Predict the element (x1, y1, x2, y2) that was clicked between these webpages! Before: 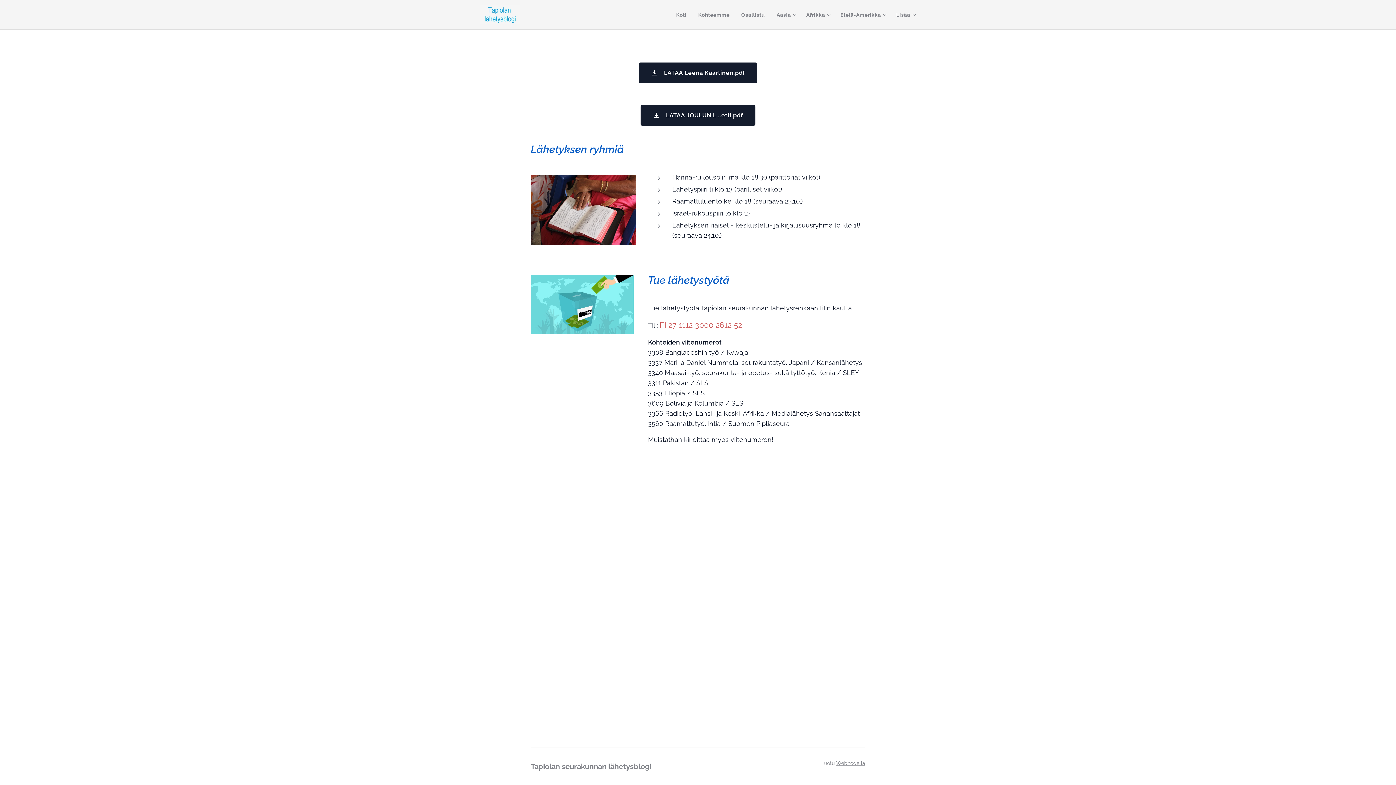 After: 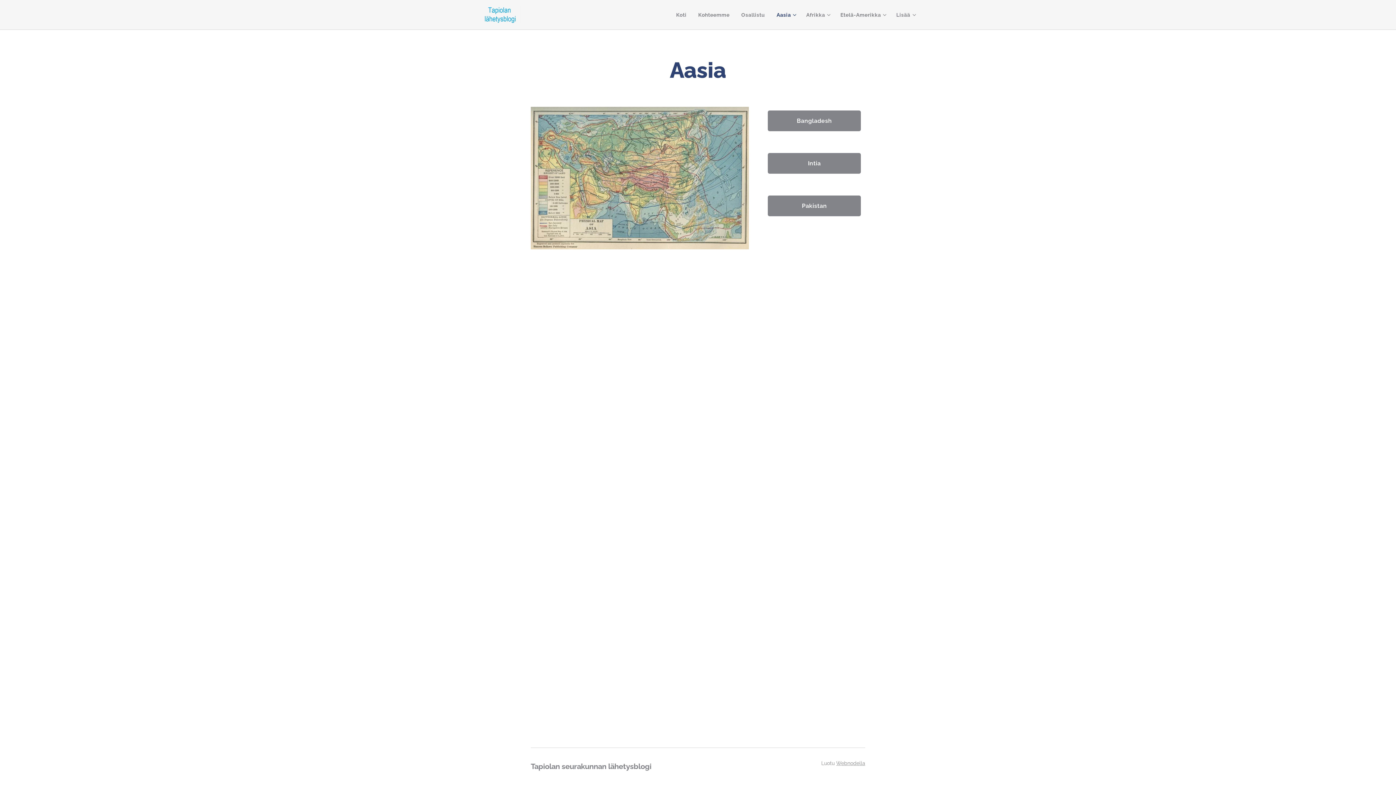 Action: label: Aasia bbox: (771, 5, 800, 24)